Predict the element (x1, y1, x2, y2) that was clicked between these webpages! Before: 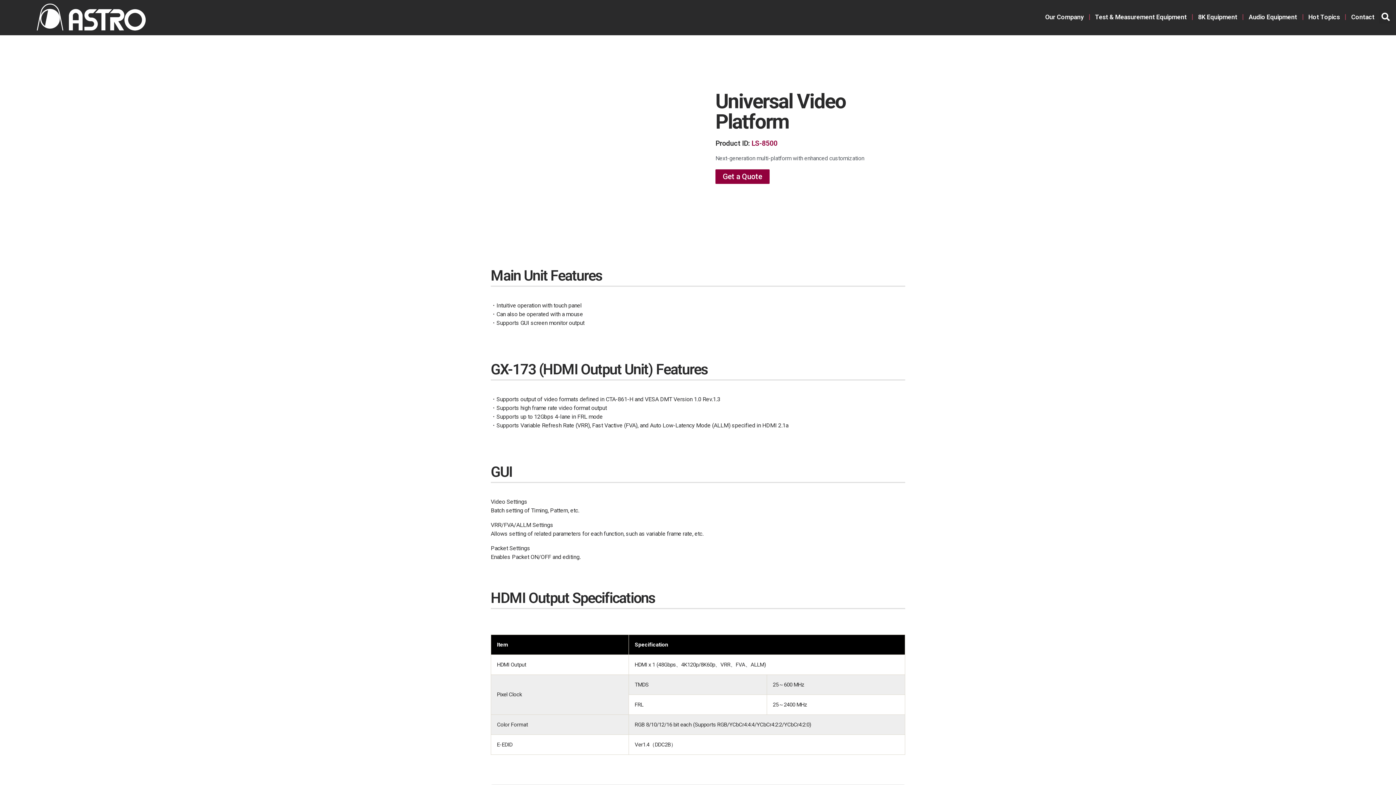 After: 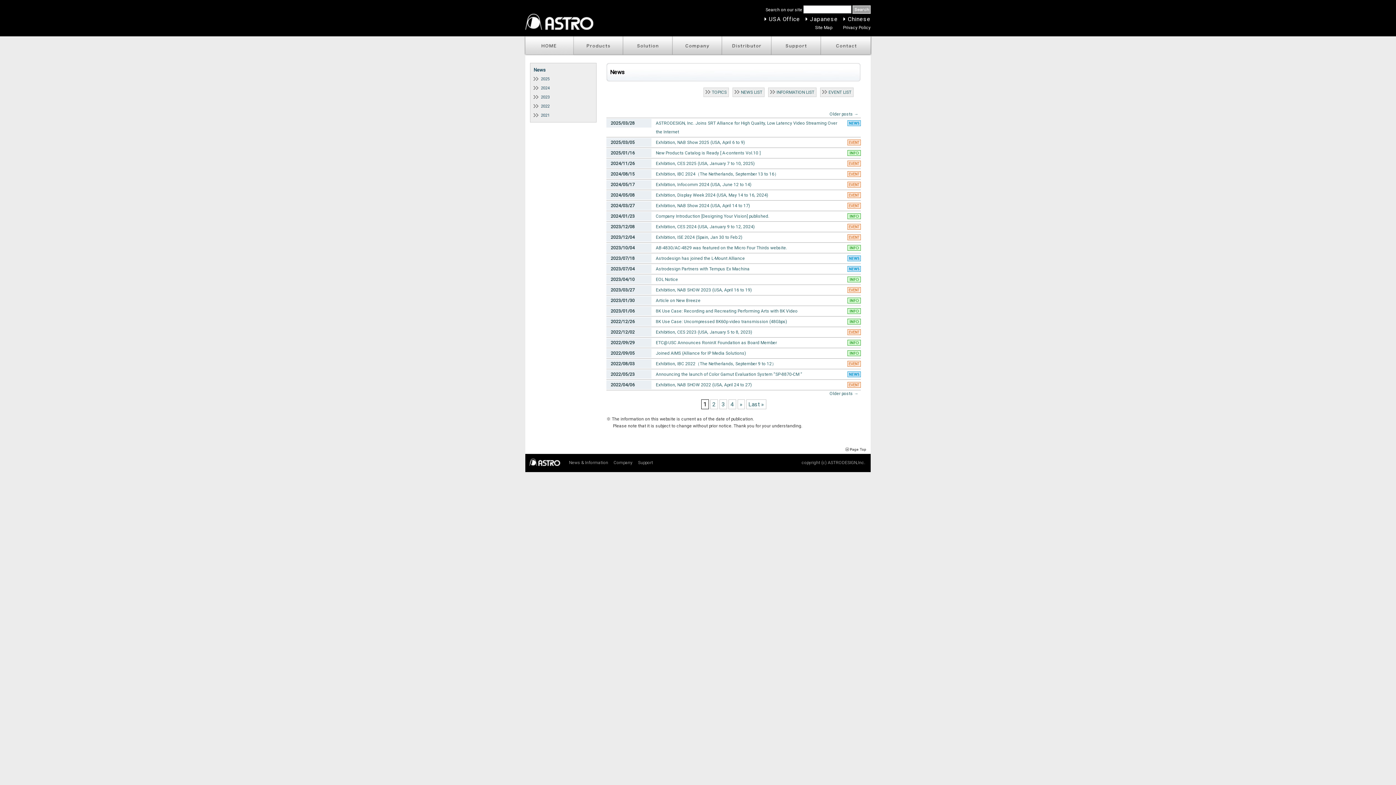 Action: bbox: (1304, 8, 1344, 25) label: Hot Topics